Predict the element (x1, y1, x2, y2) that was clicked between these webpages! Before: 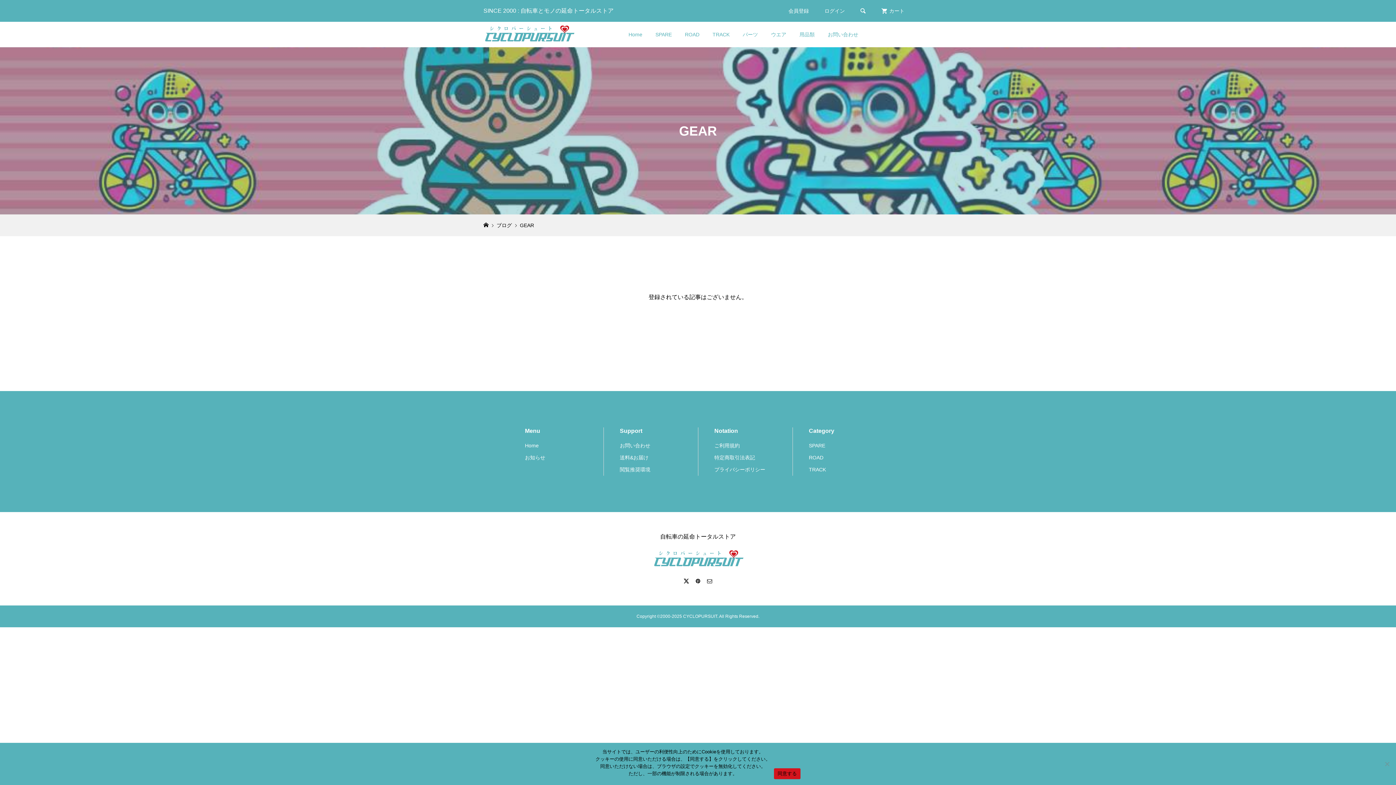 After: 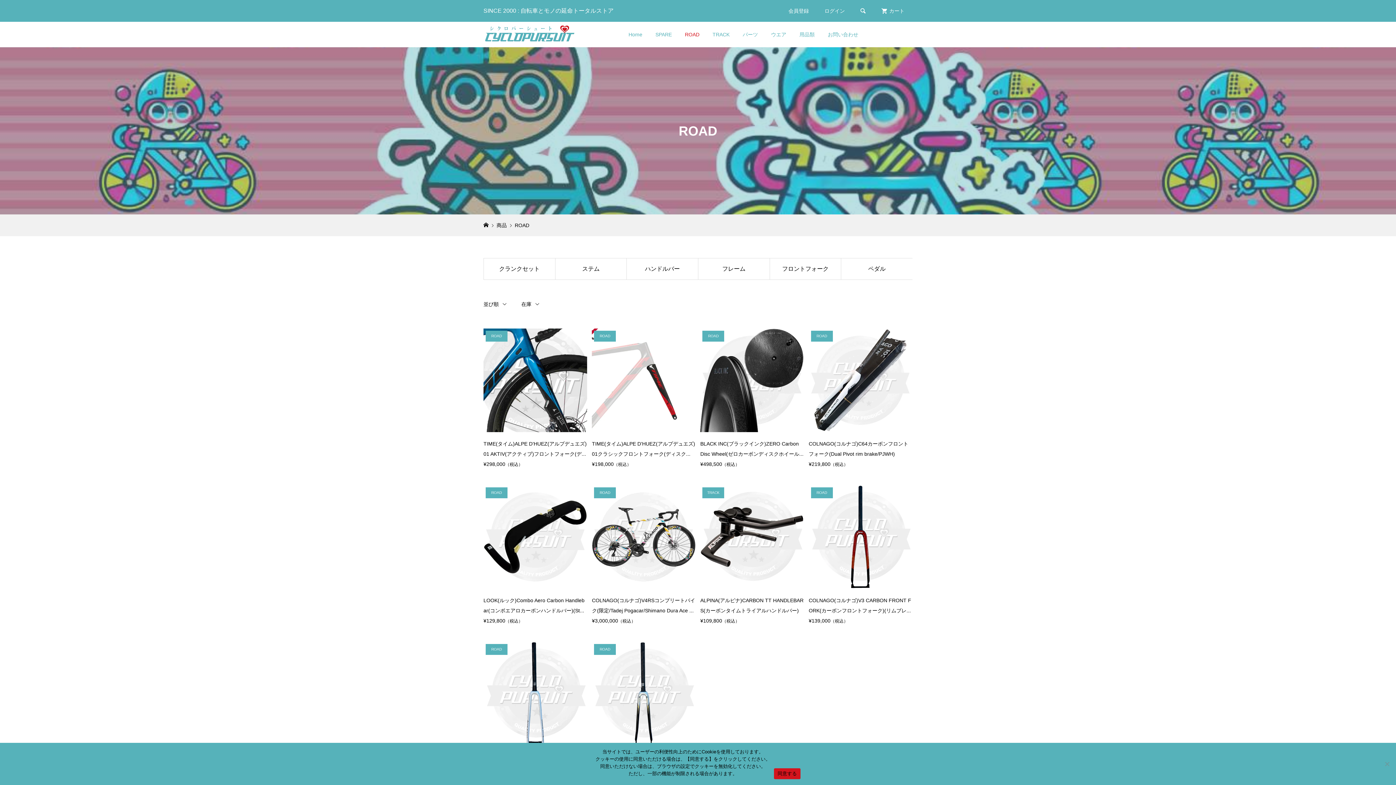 Action: label: ROAD bbox: (678, 21, 706, 47)